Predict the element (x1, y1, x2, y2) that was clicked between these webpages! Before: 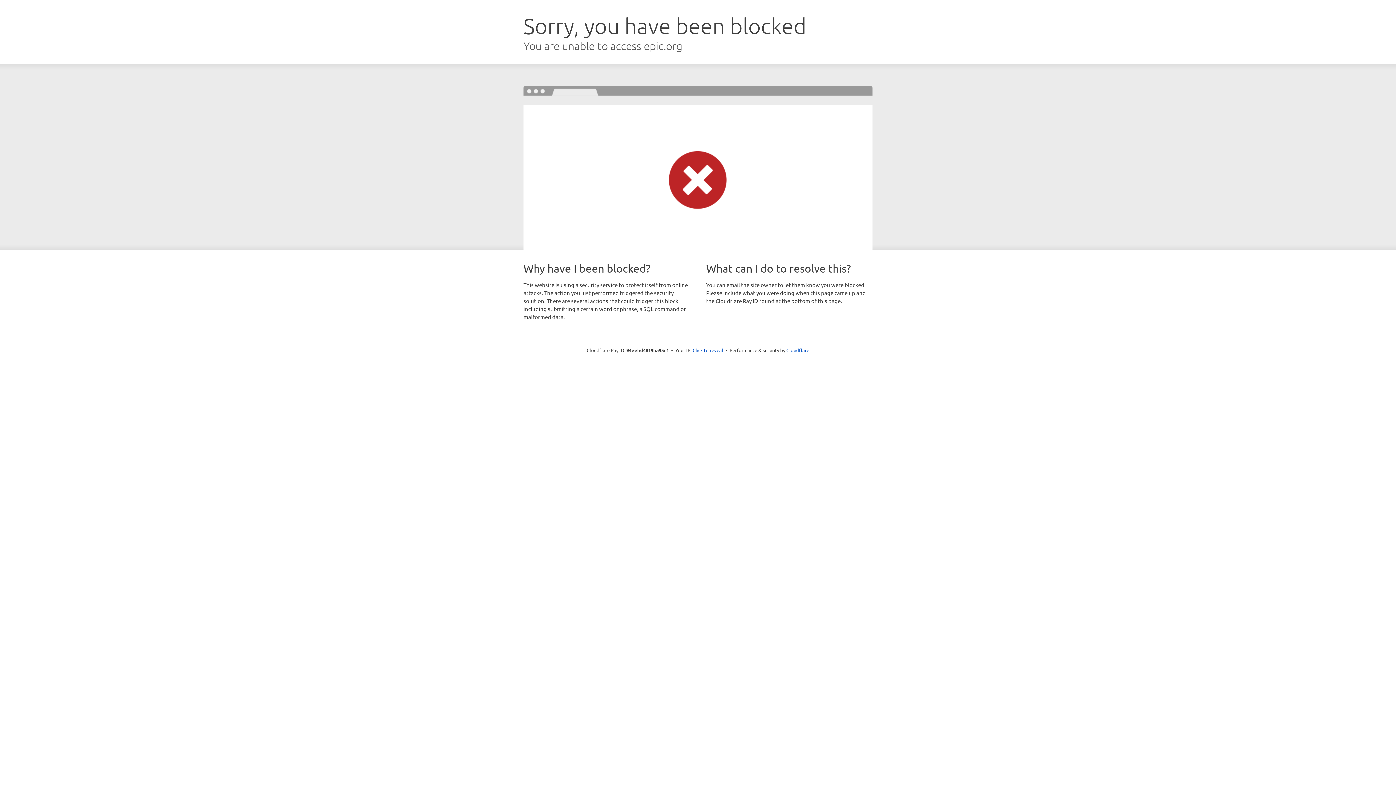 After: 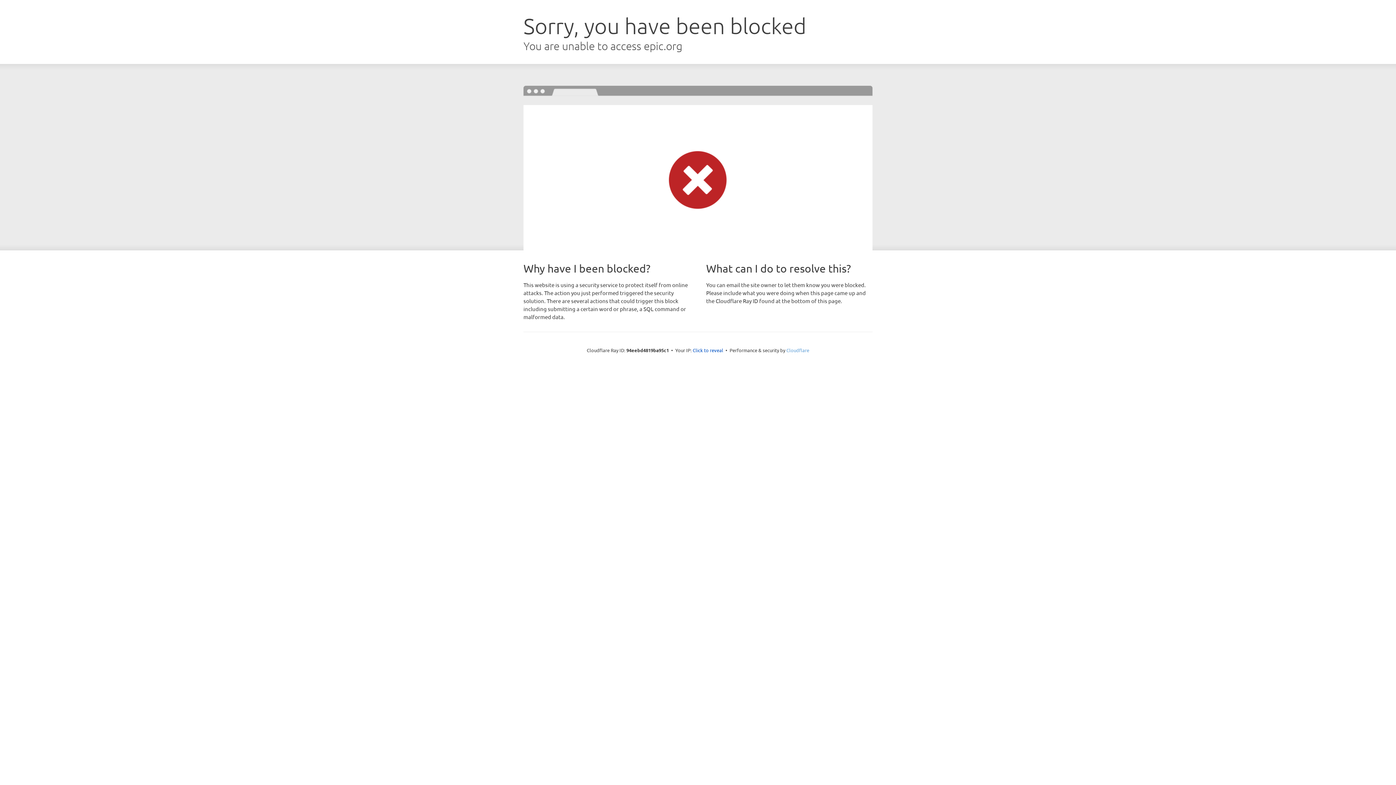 Action: label: Cloudflare bbox: (786, 347, 809, 353)